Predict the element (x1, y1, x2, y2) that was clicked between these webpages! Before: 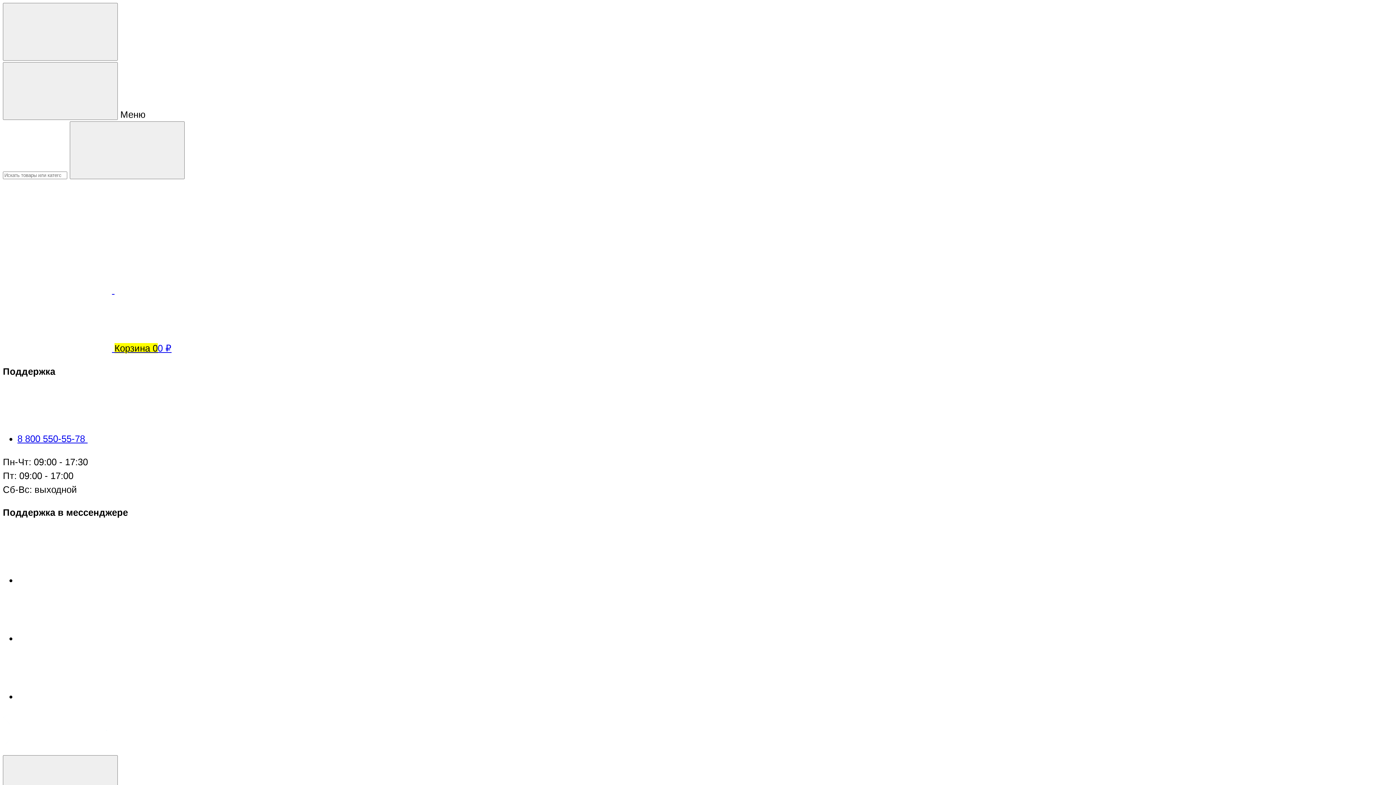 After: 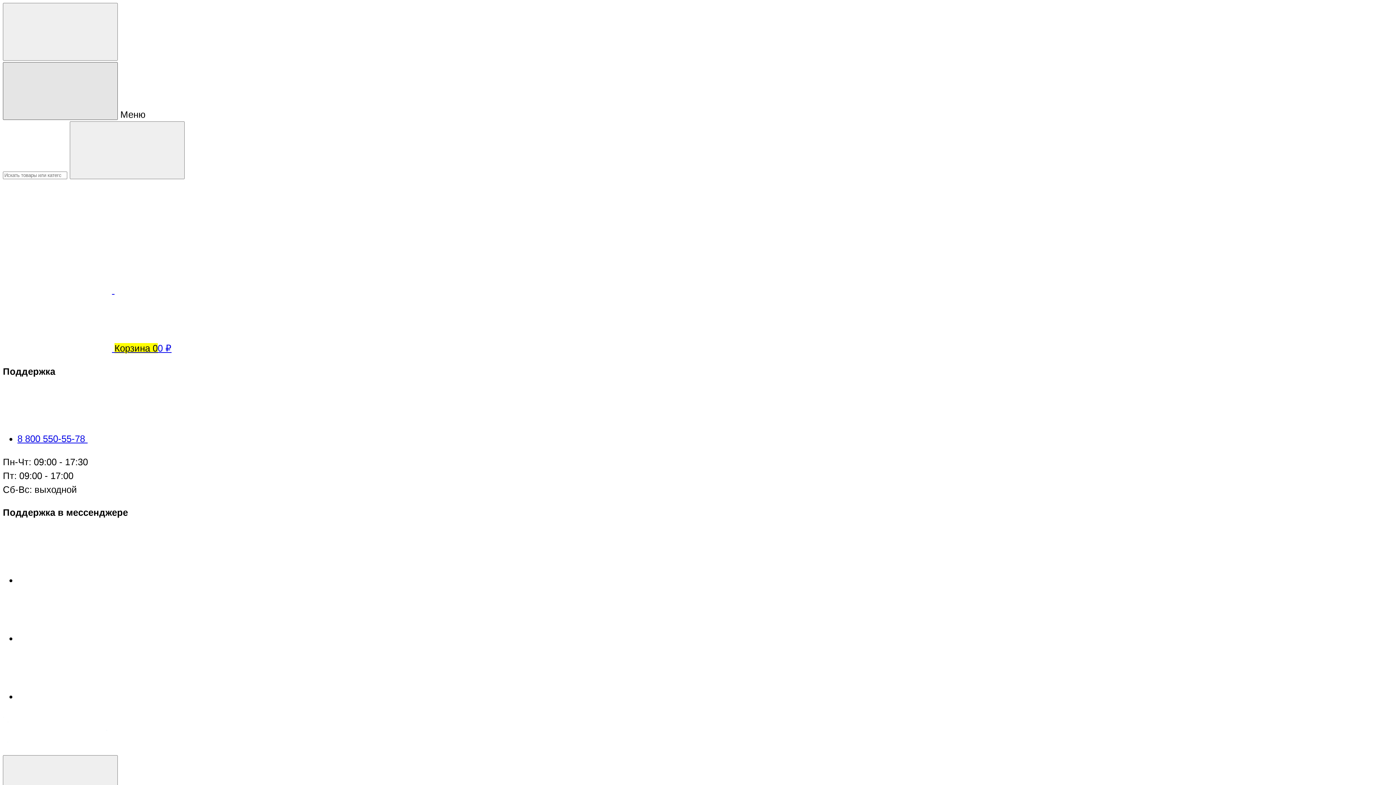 Action: bbox: (2, 62, 117, 120)